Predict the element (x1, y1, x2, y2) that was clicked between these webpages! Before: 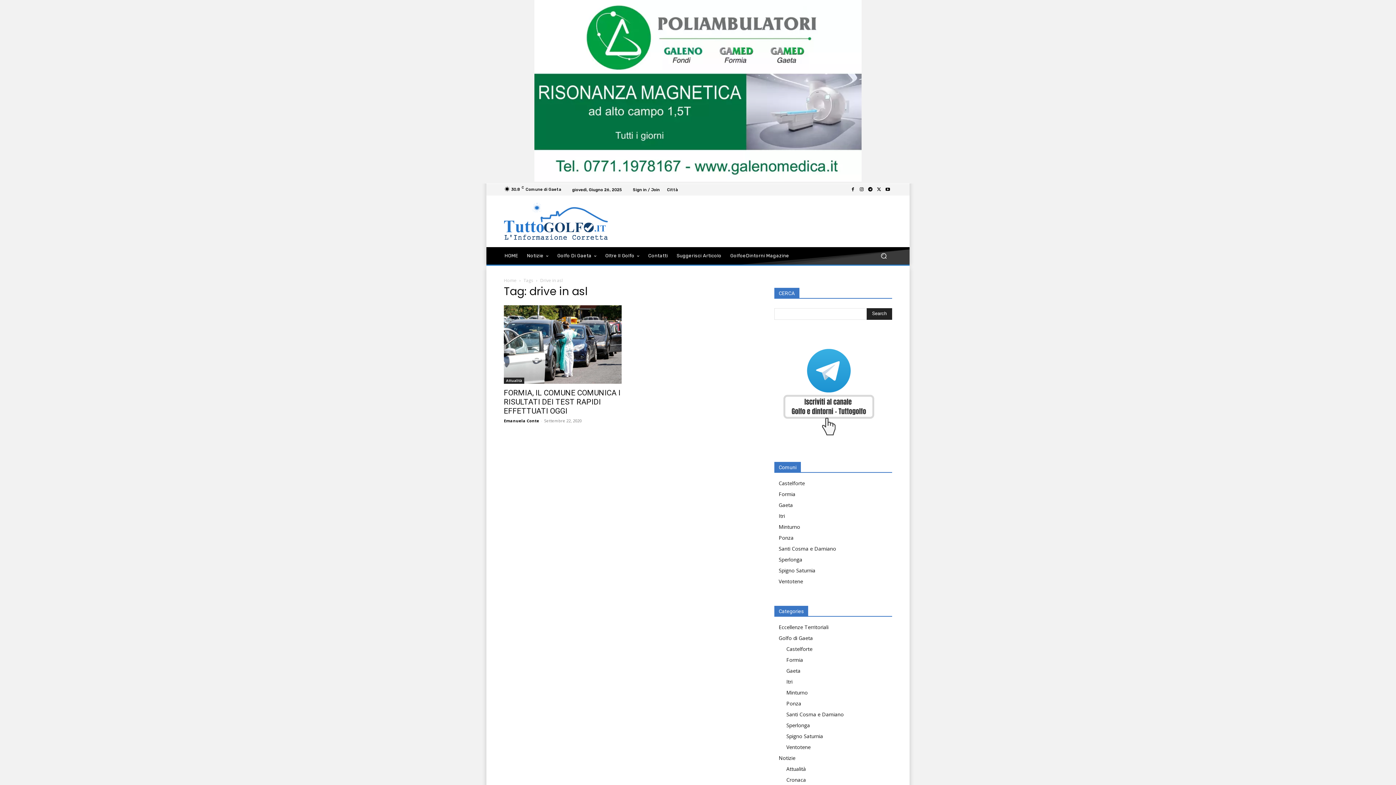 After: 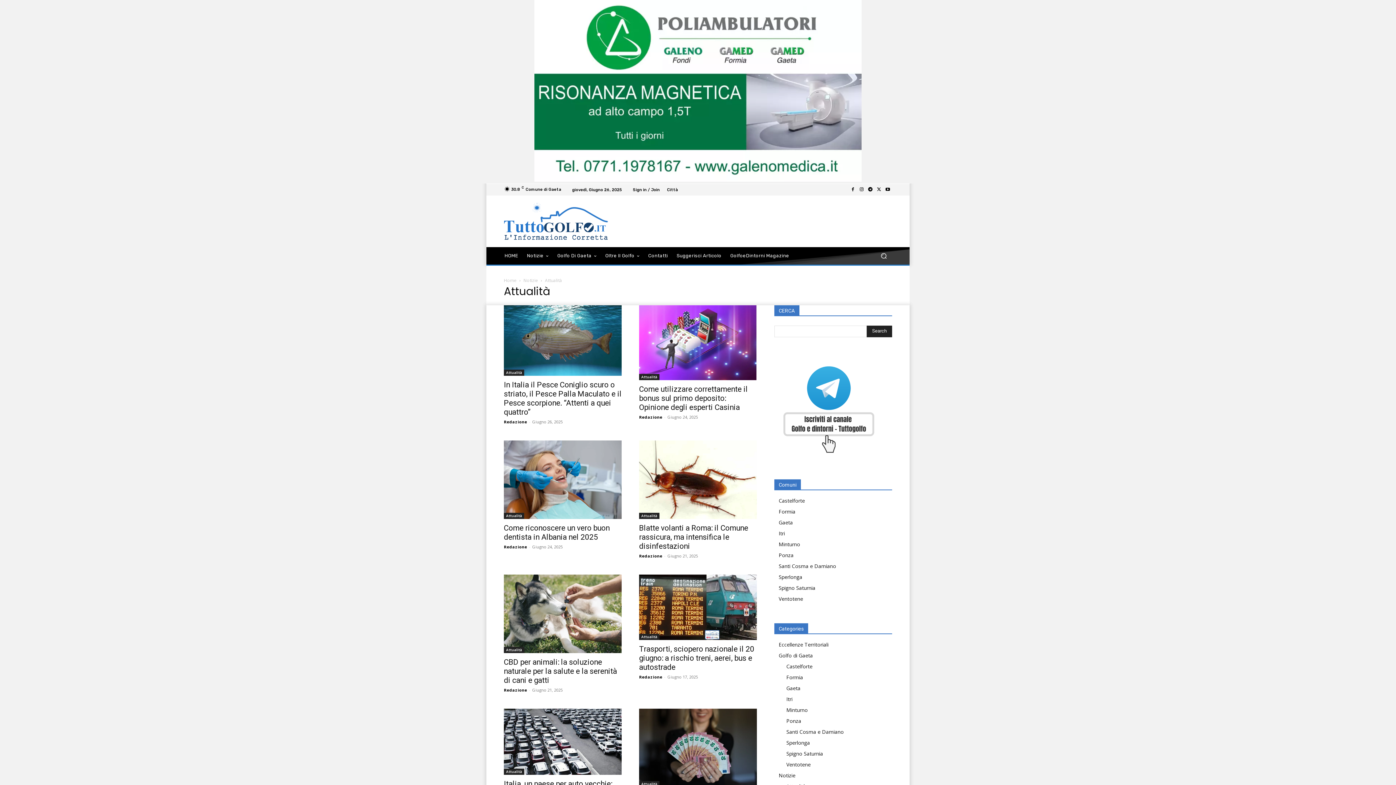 Action: bbox: (786, 765, 806, 772) label: Attualità